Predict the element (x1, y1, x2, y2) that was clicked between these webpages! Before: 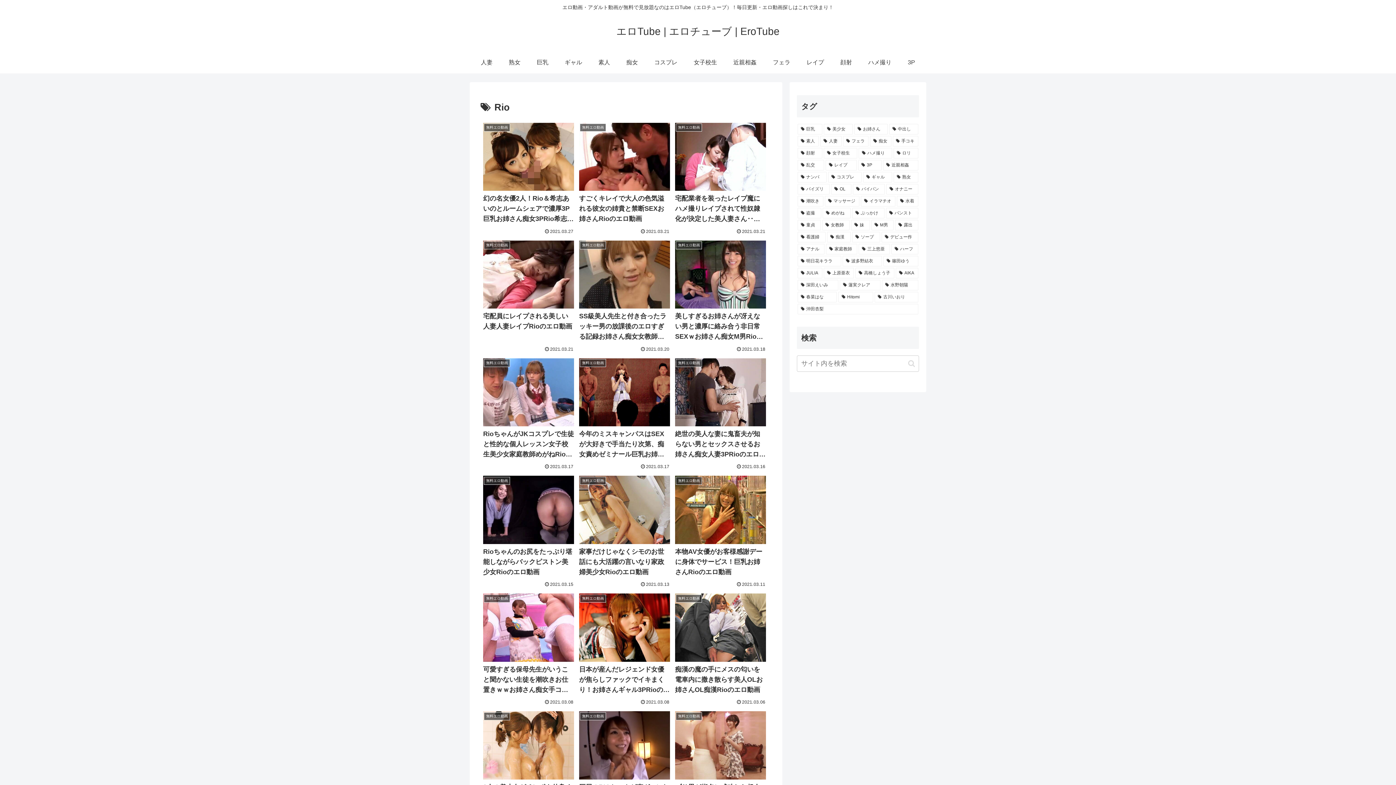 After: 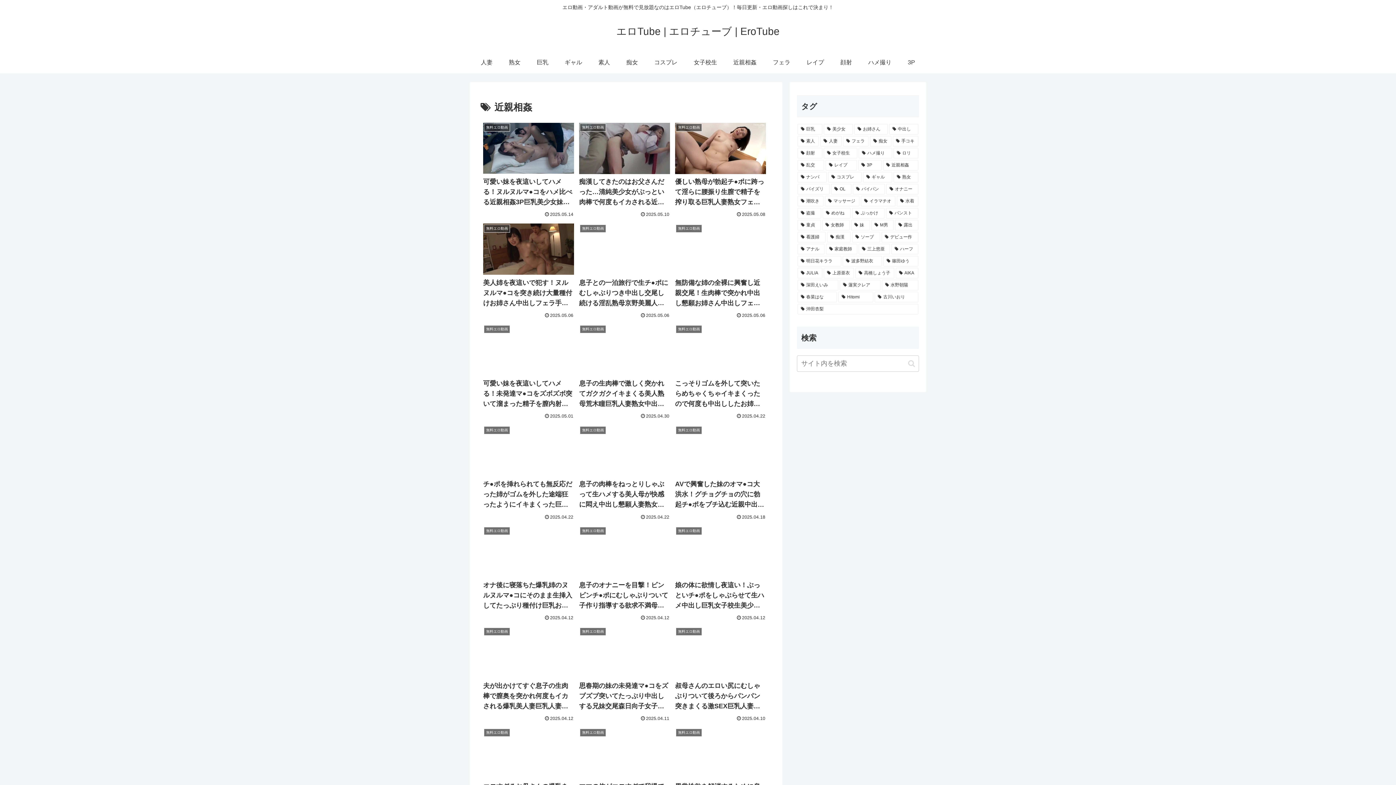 Action: label: 近親相姦 bbox: (725, 51, 764, 73)